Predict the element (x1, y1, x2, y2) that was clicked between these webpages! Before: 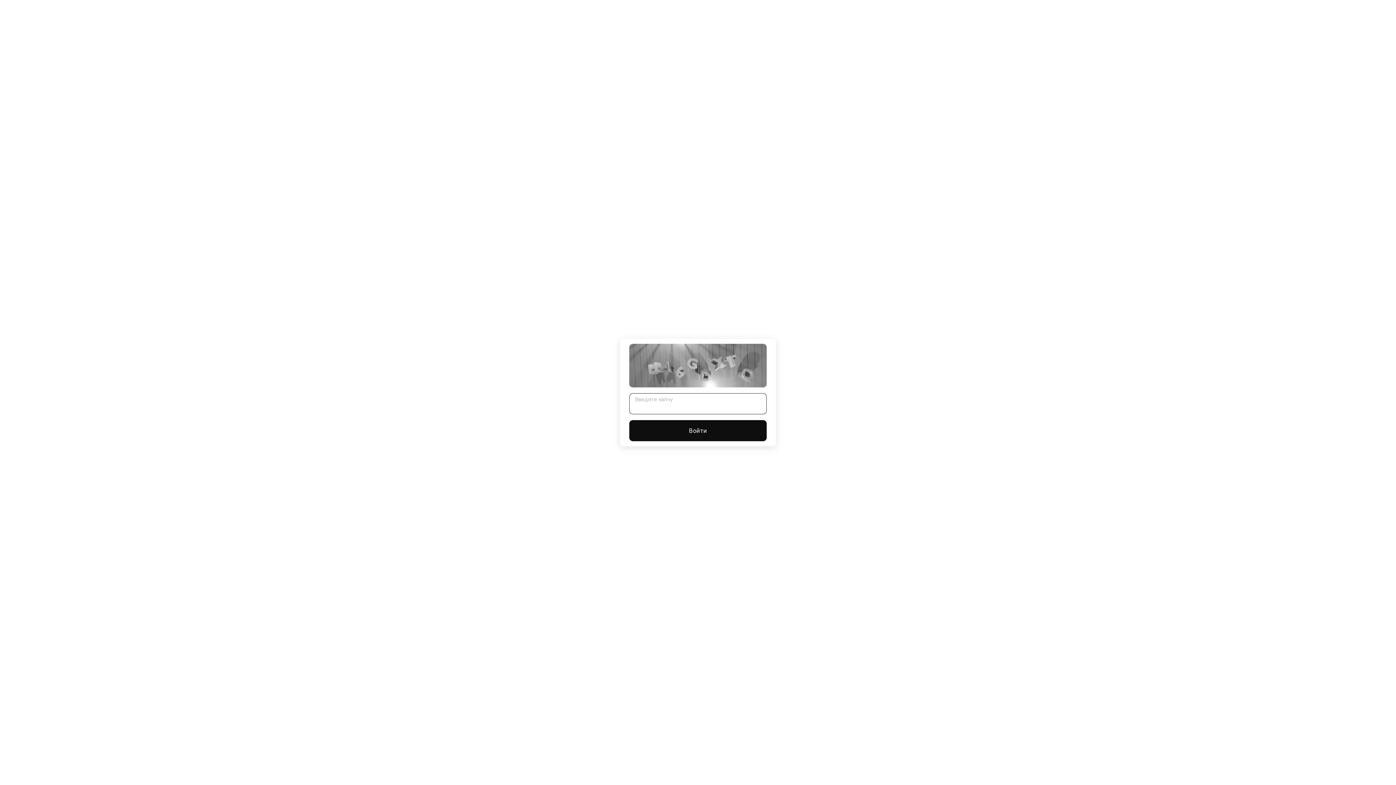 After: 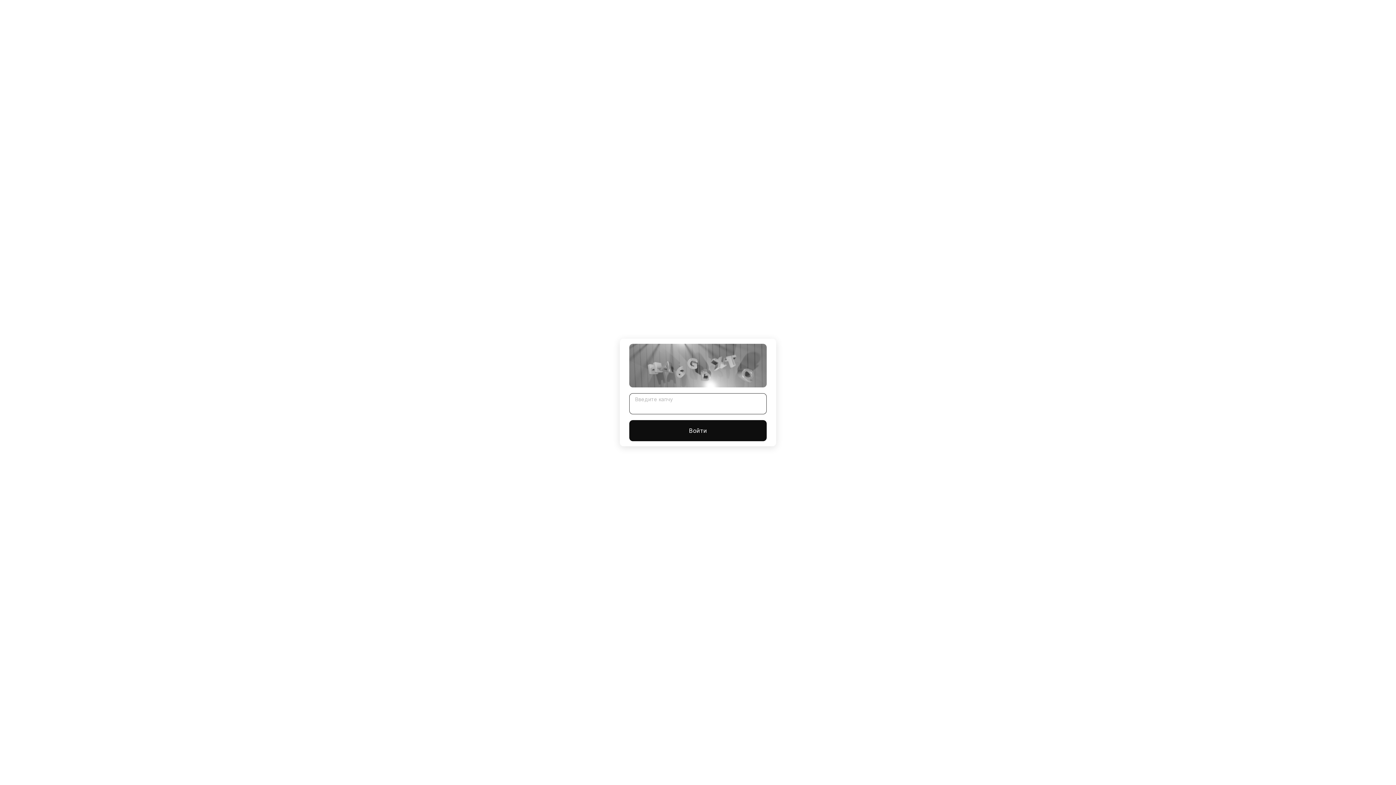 Action: label: Войти bbox: (629, 420, 766, 441)